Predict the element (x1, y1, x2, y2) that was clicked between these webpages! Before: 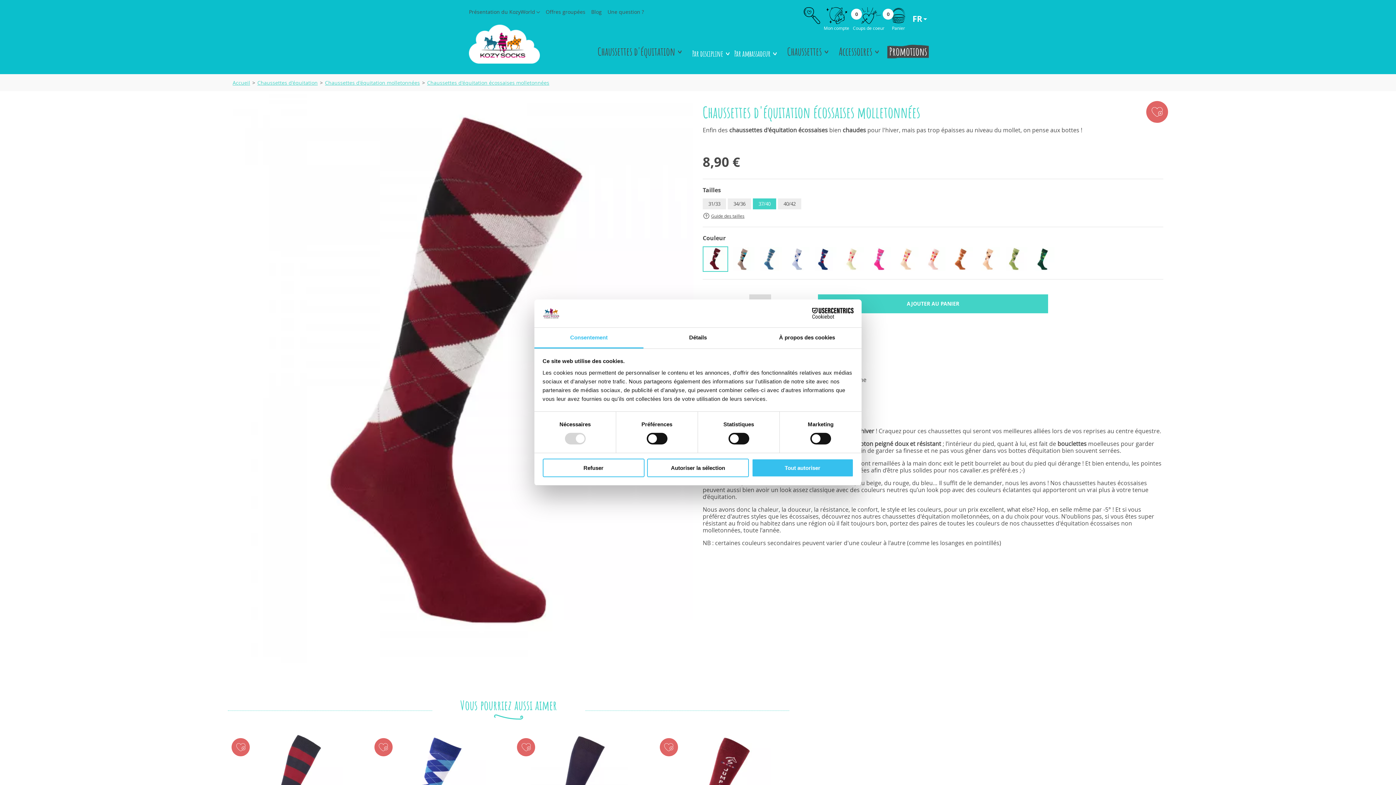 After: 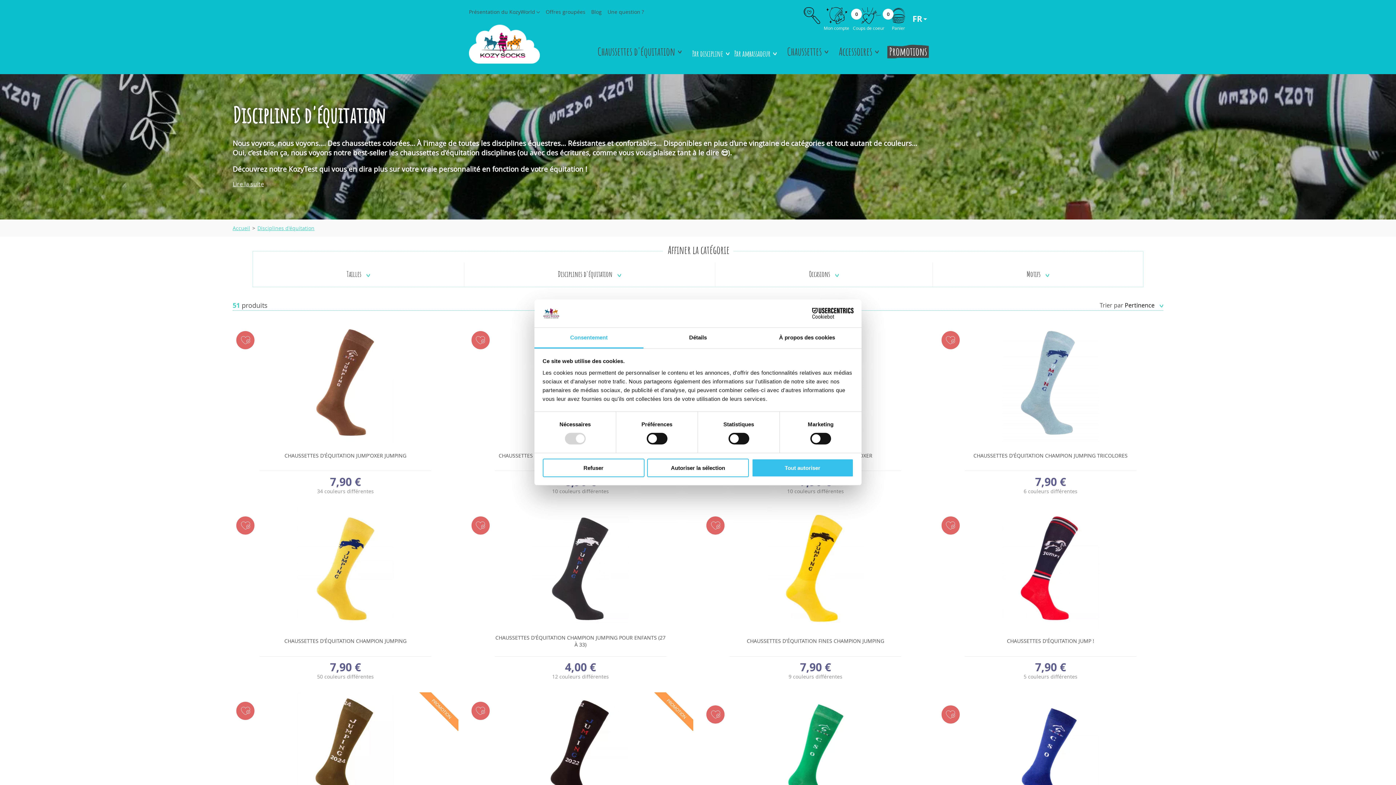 Action: label: Par discipline bbox: (692, 49, 729, 58)